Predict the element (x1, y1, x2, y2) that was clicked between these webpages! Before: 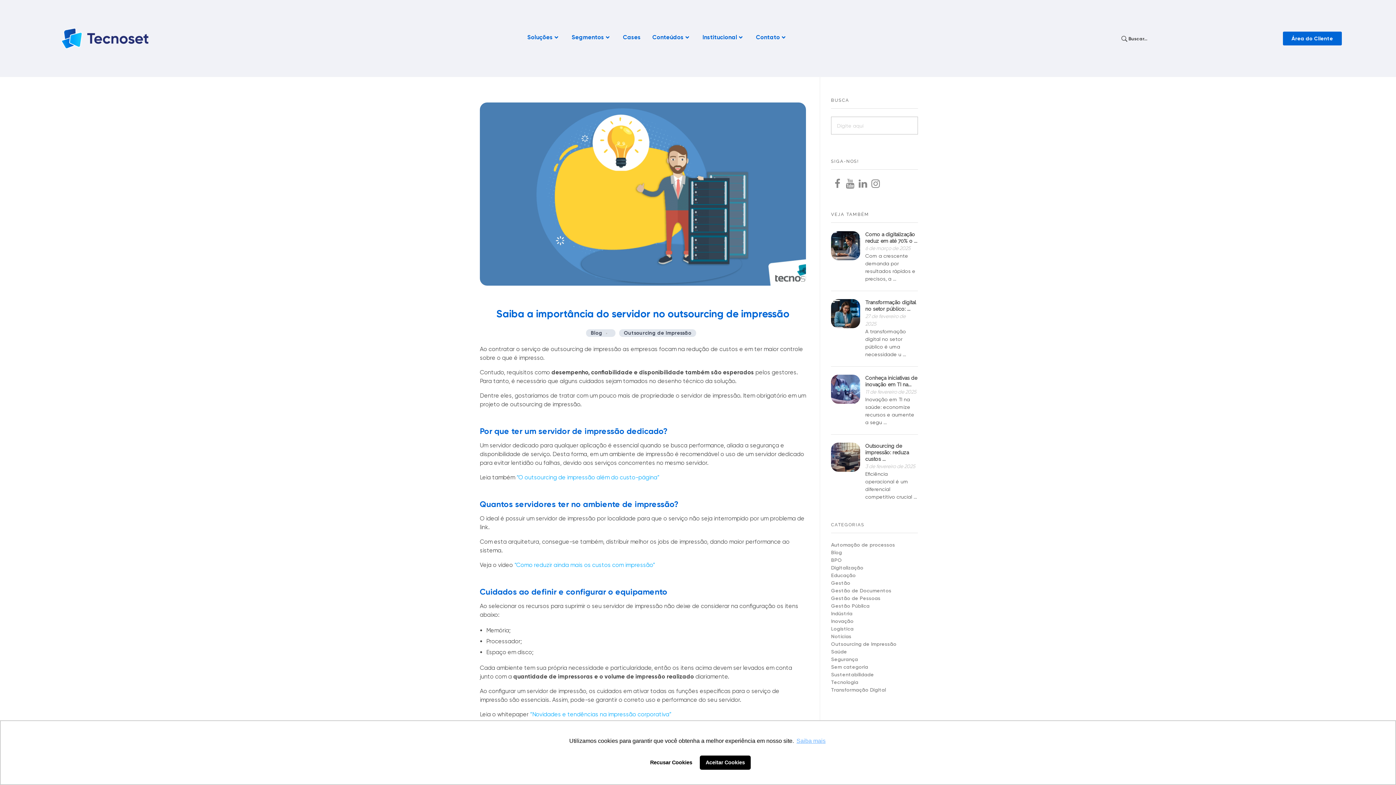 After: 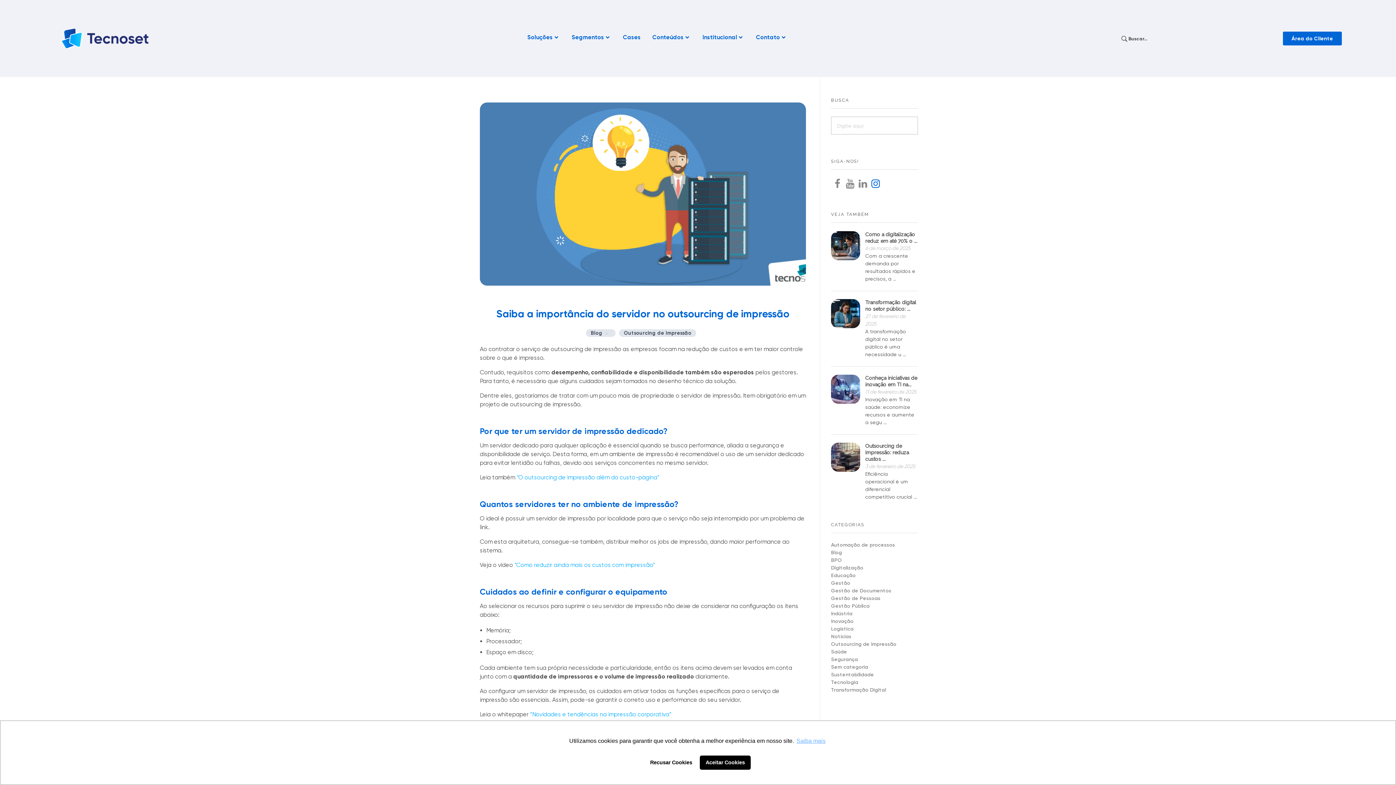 Action: bbox: (869, 177, 882, 190)